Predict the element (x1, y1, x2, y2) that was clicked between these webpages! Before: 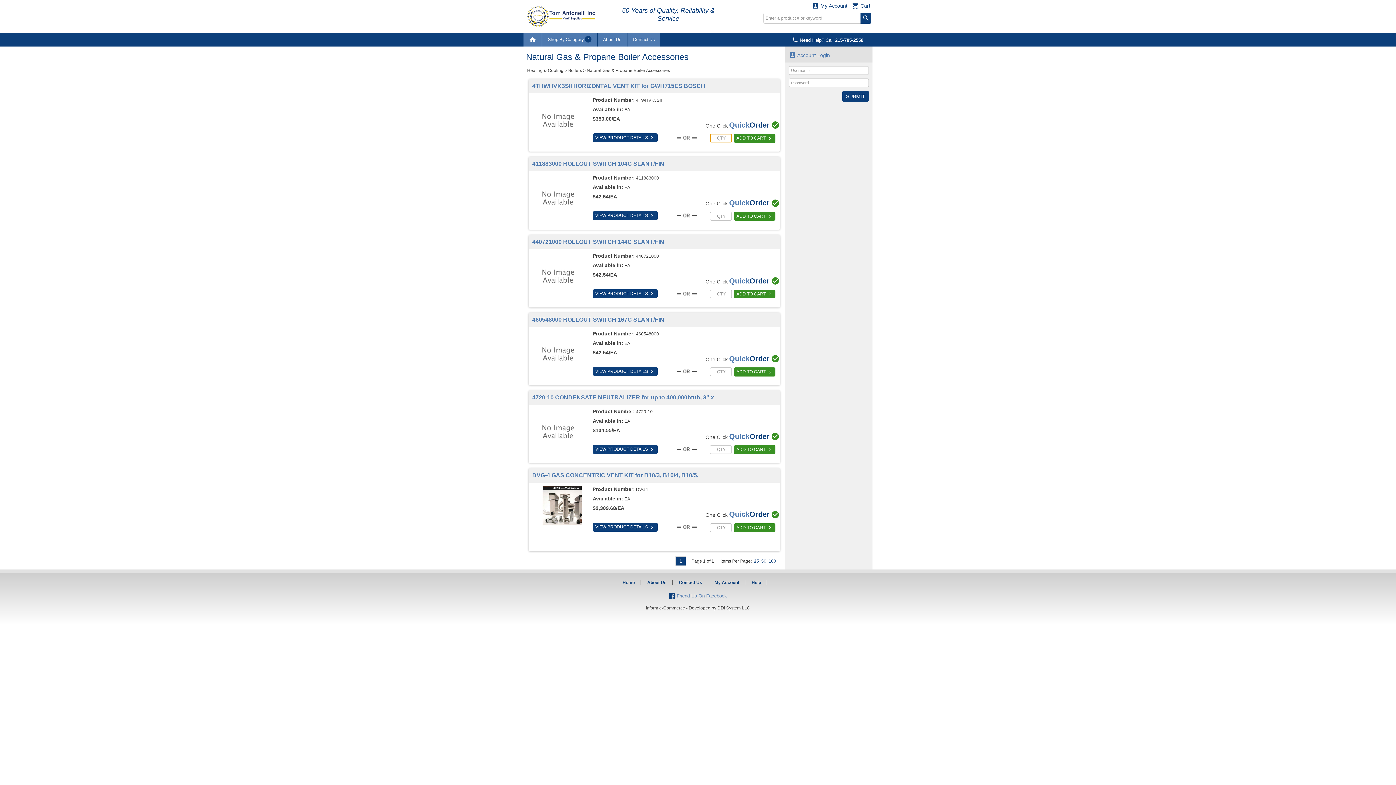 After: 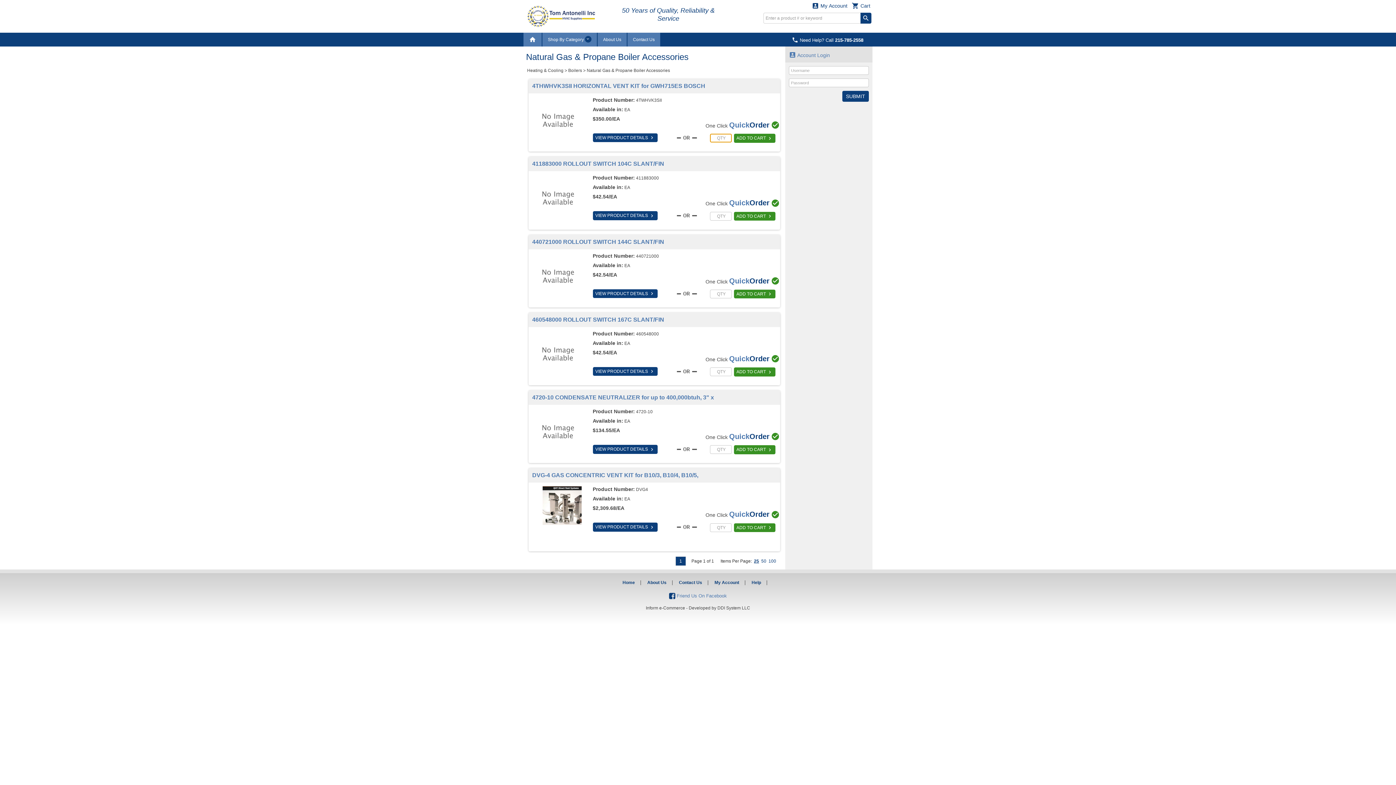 Action: label: Natural Gas & Propane Boiler Accessories bbox: (586, 68, 670, 73)